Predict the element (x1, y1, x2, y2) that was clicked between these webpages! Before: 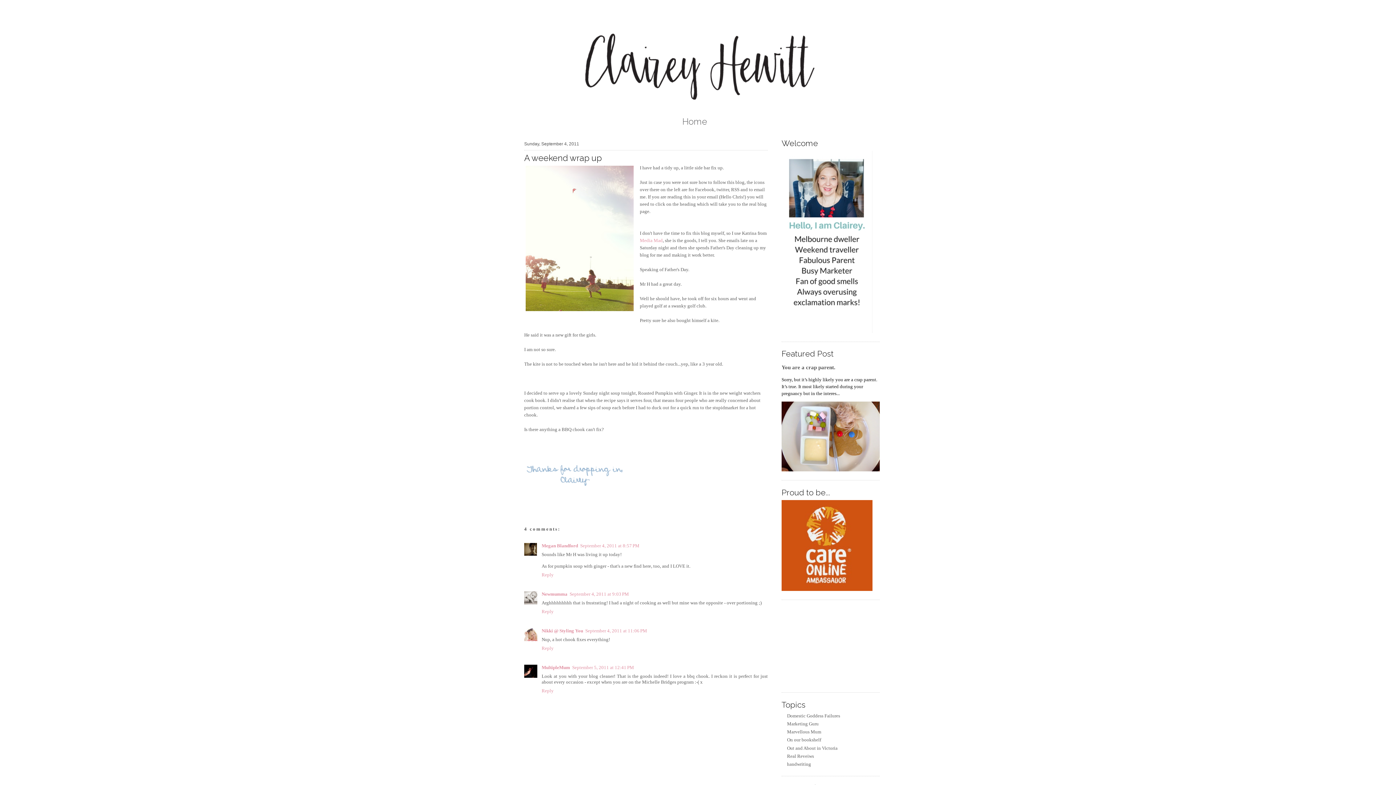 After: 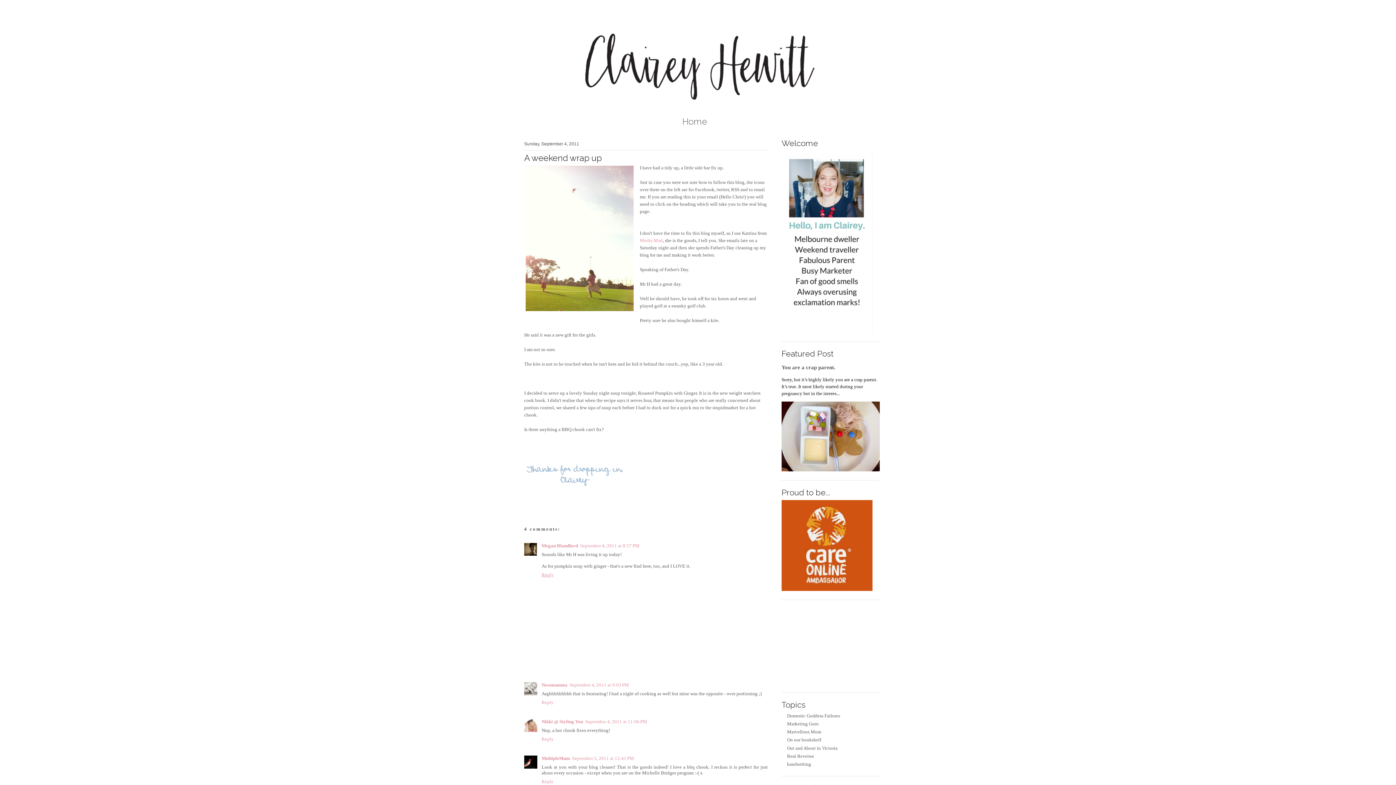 Action: bbox: (541, 570, 555, 577) label: Reply